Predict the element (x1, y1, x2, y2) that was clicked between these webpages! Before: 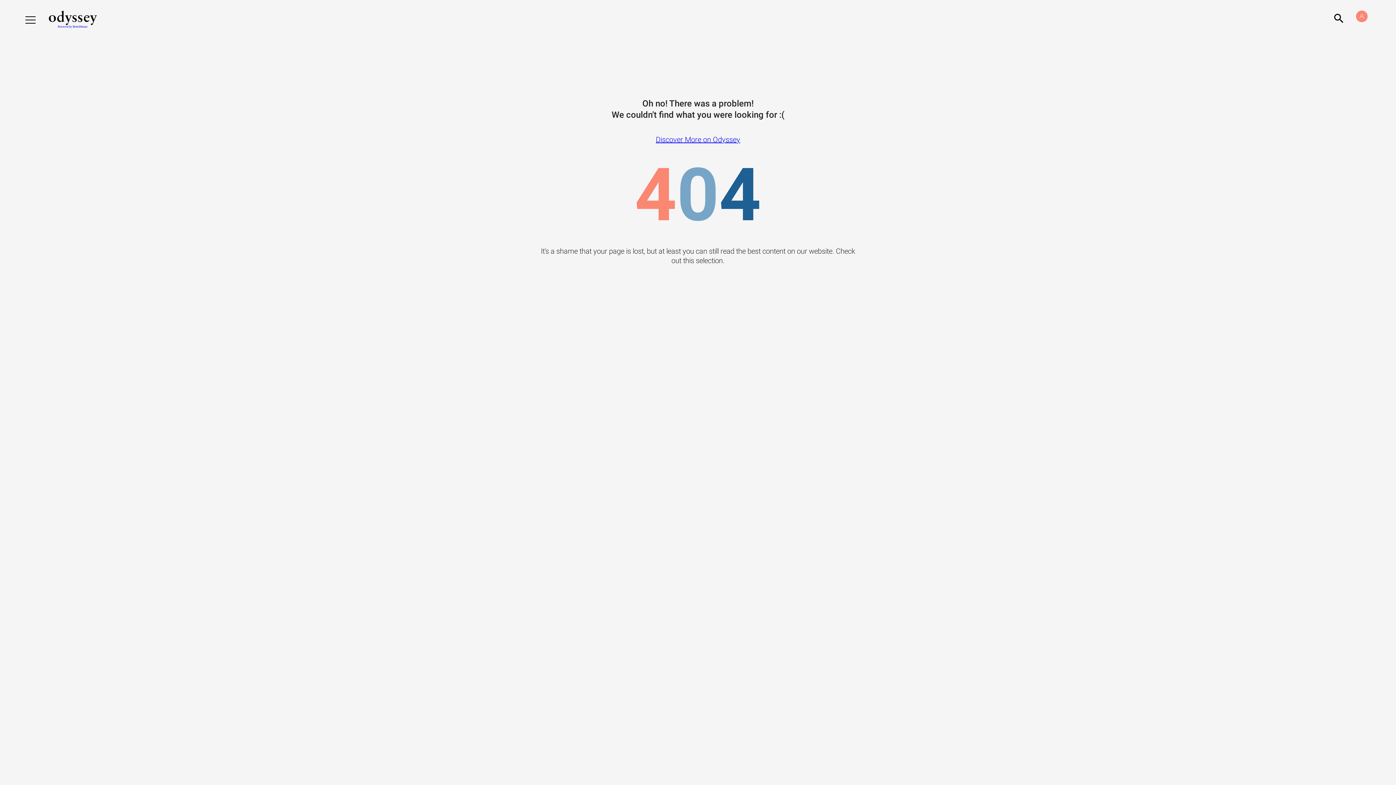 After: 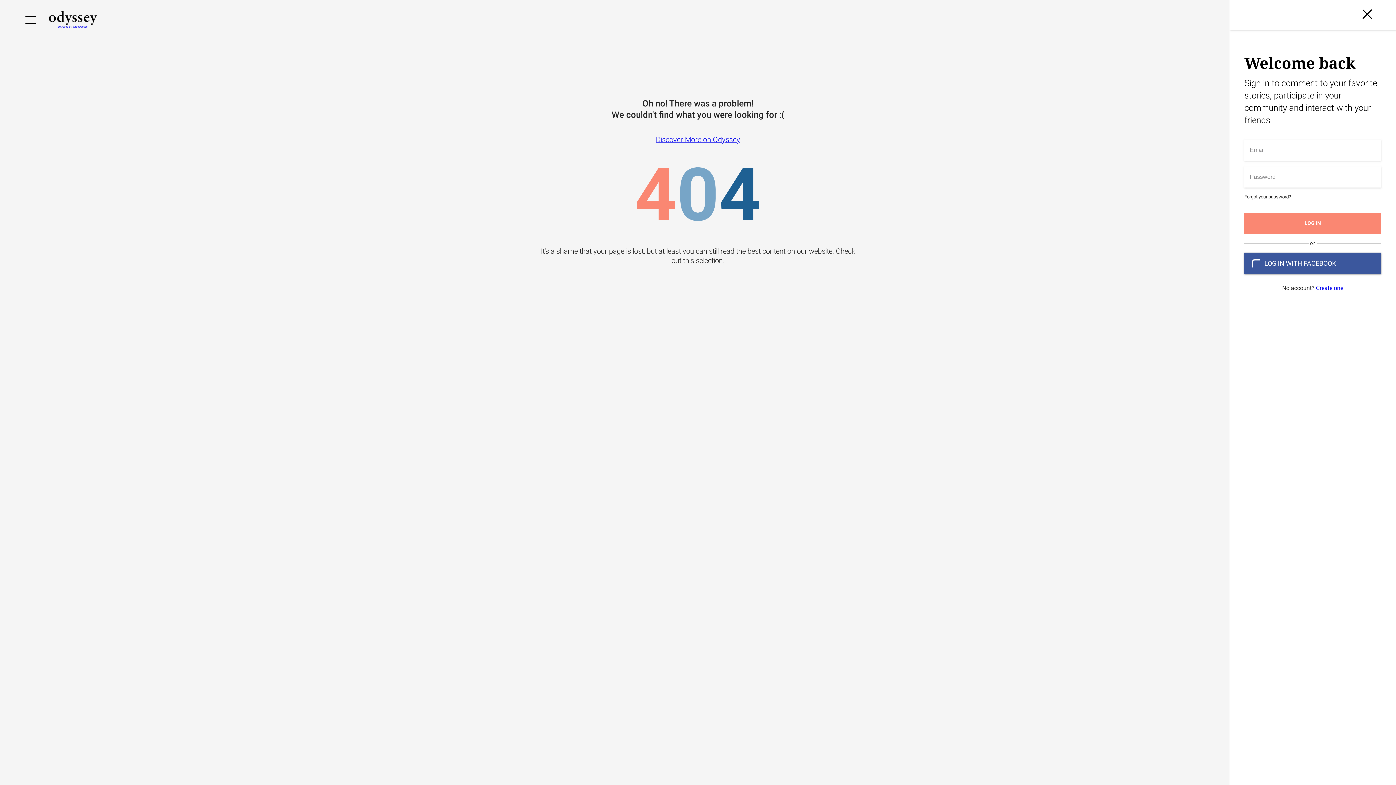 Action: bbox: (1356, 10, 1368, 16)